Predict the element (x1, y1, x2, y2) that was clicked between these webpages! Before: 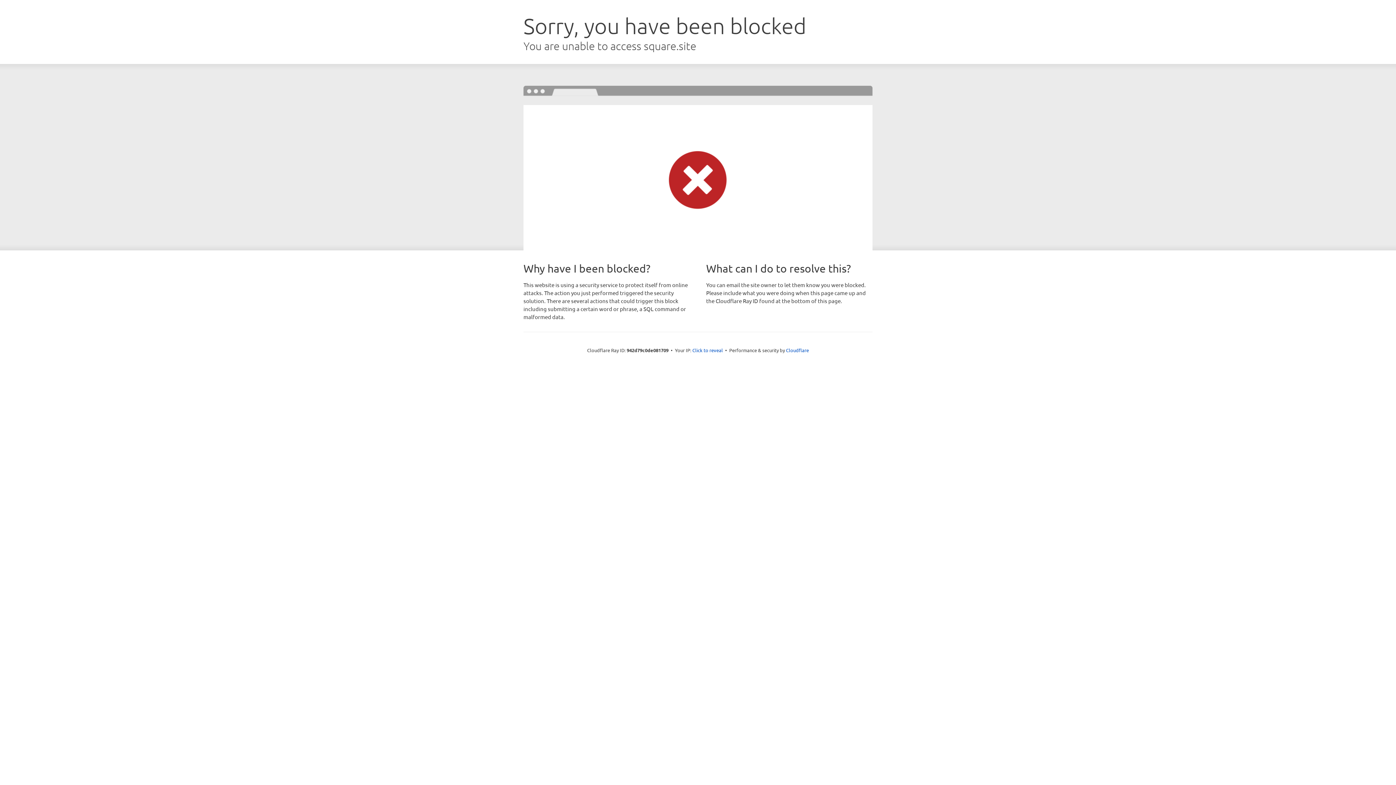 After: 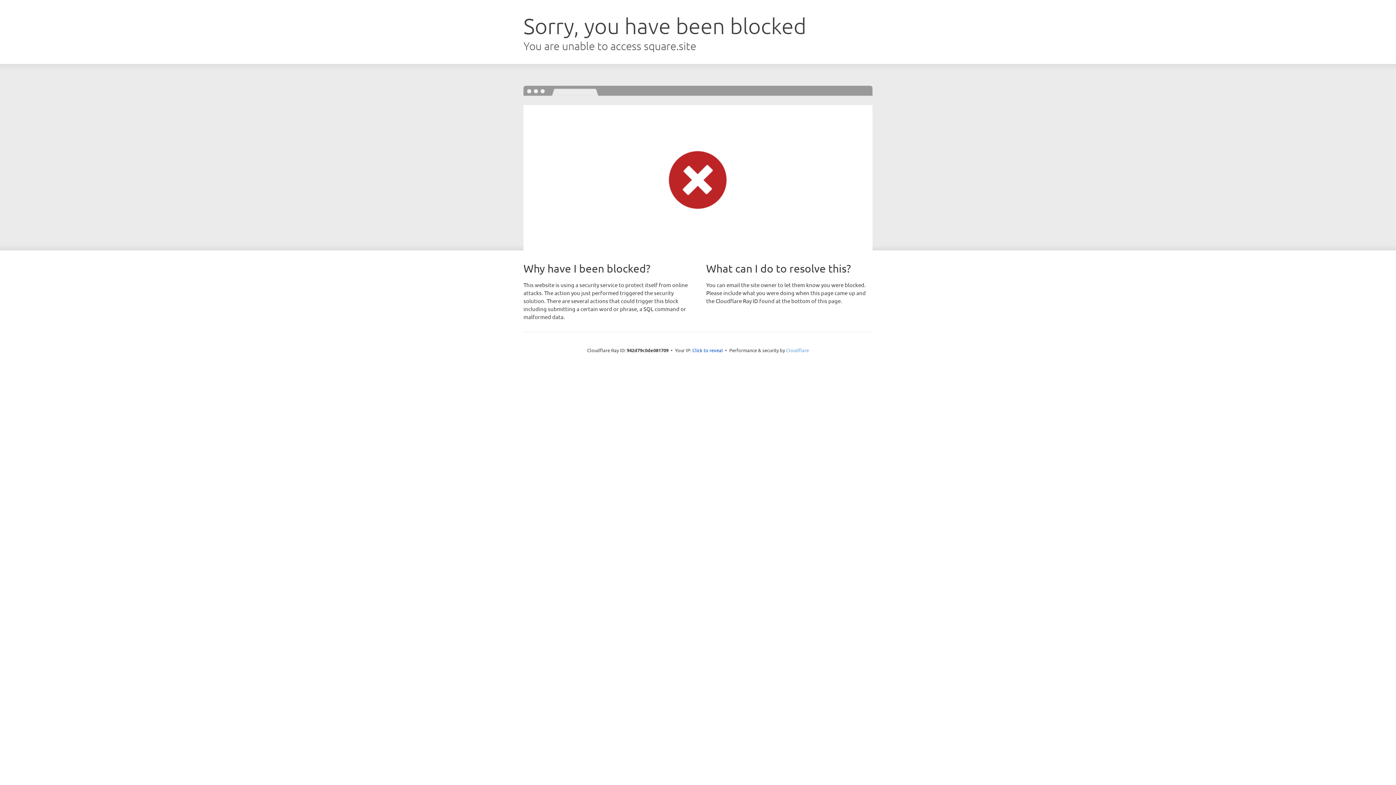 Action: bbox: (786, 347, 809, 353) label: Cloudflare